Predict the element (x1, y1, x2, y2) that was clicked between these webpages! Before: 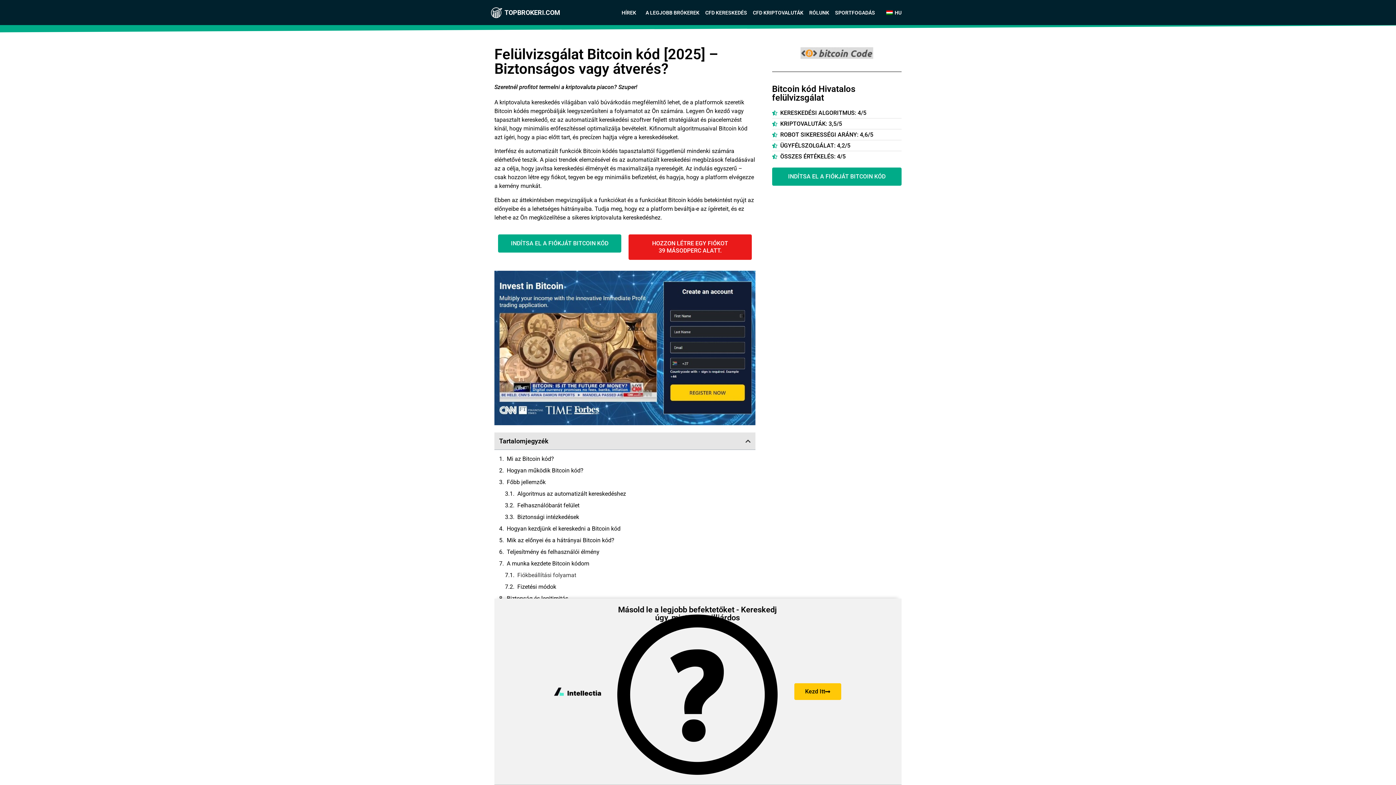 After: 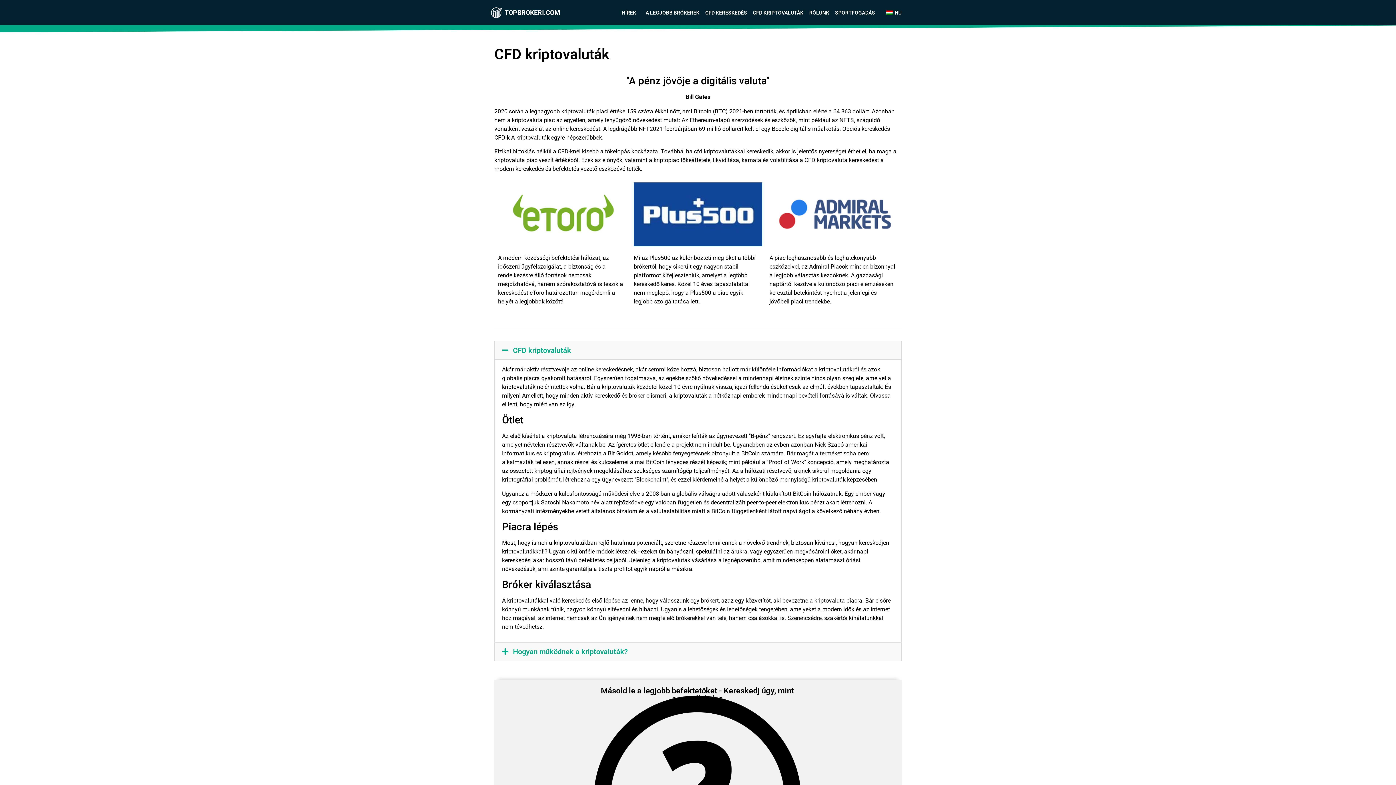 Action: bbox: (753, 9, 803, 16) label: CFD KRIPTOVALUTÁK